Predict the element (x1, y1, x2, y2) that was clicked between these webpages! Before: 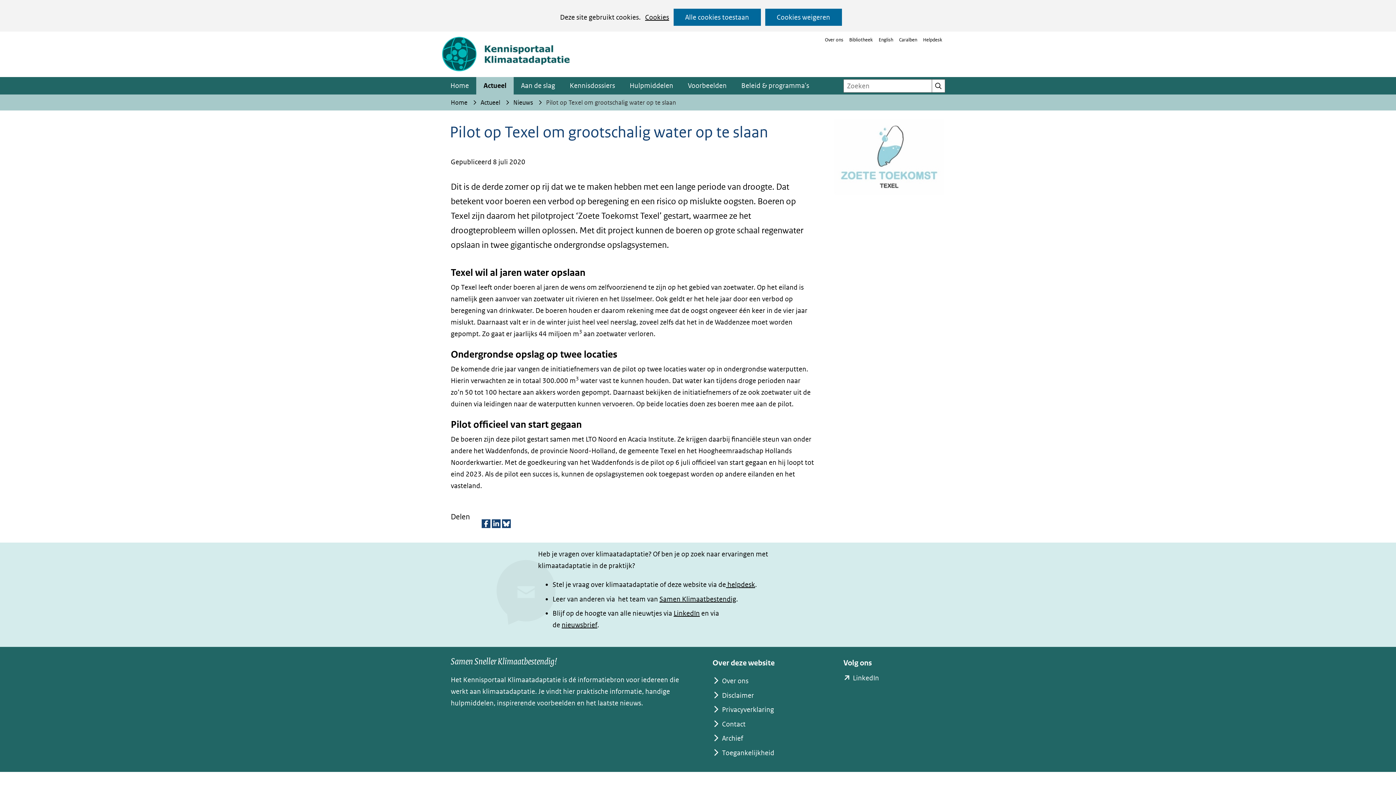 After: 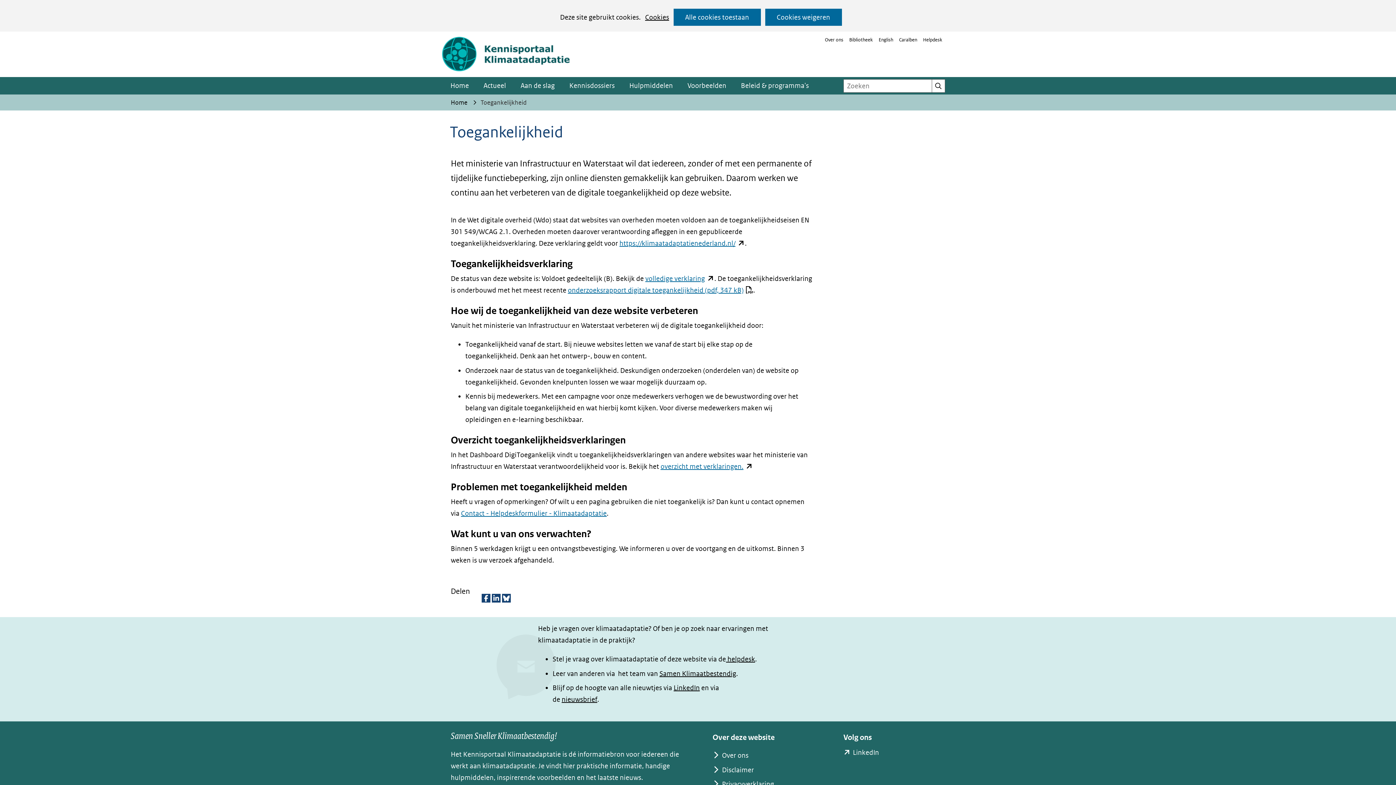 Action: bbox: (722, 748, 774, 757) label: Toegankelijkheid